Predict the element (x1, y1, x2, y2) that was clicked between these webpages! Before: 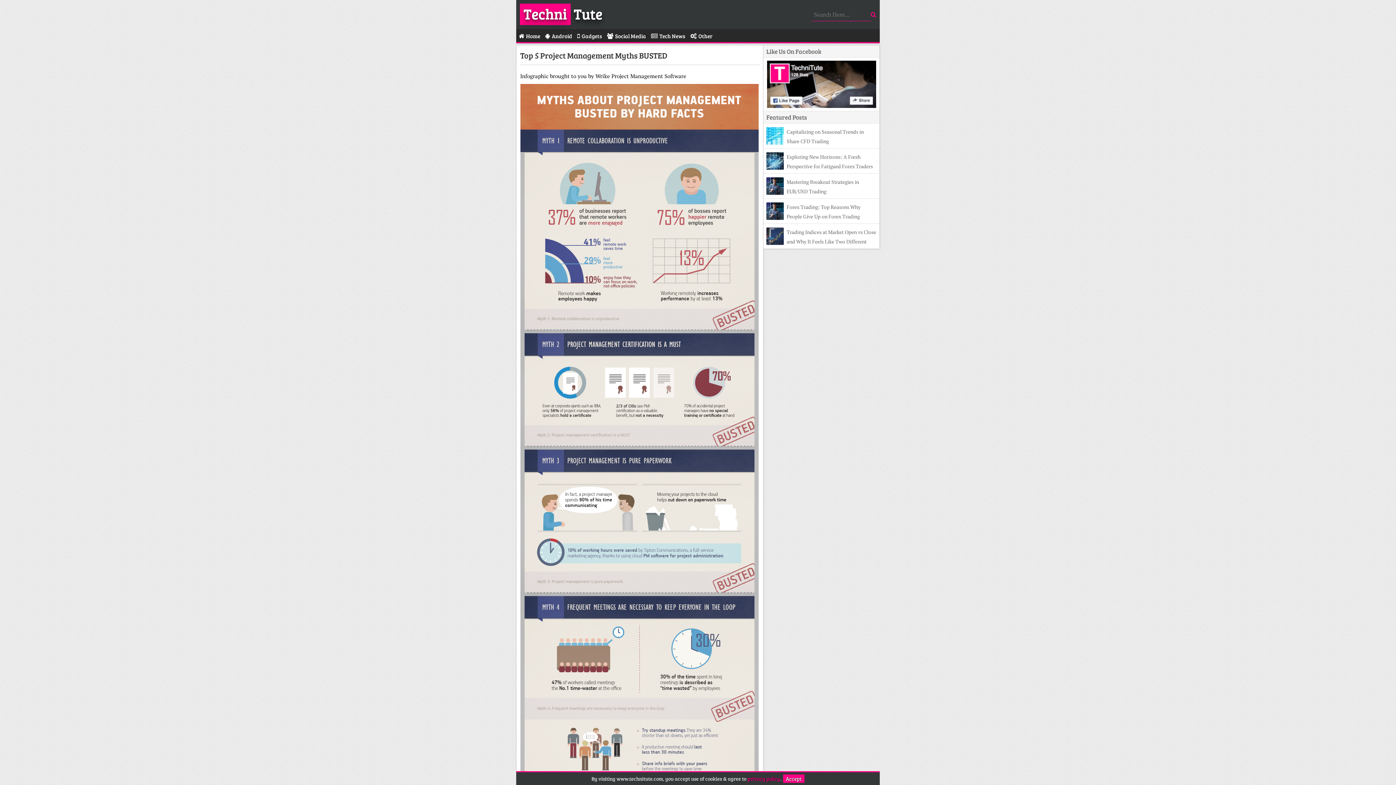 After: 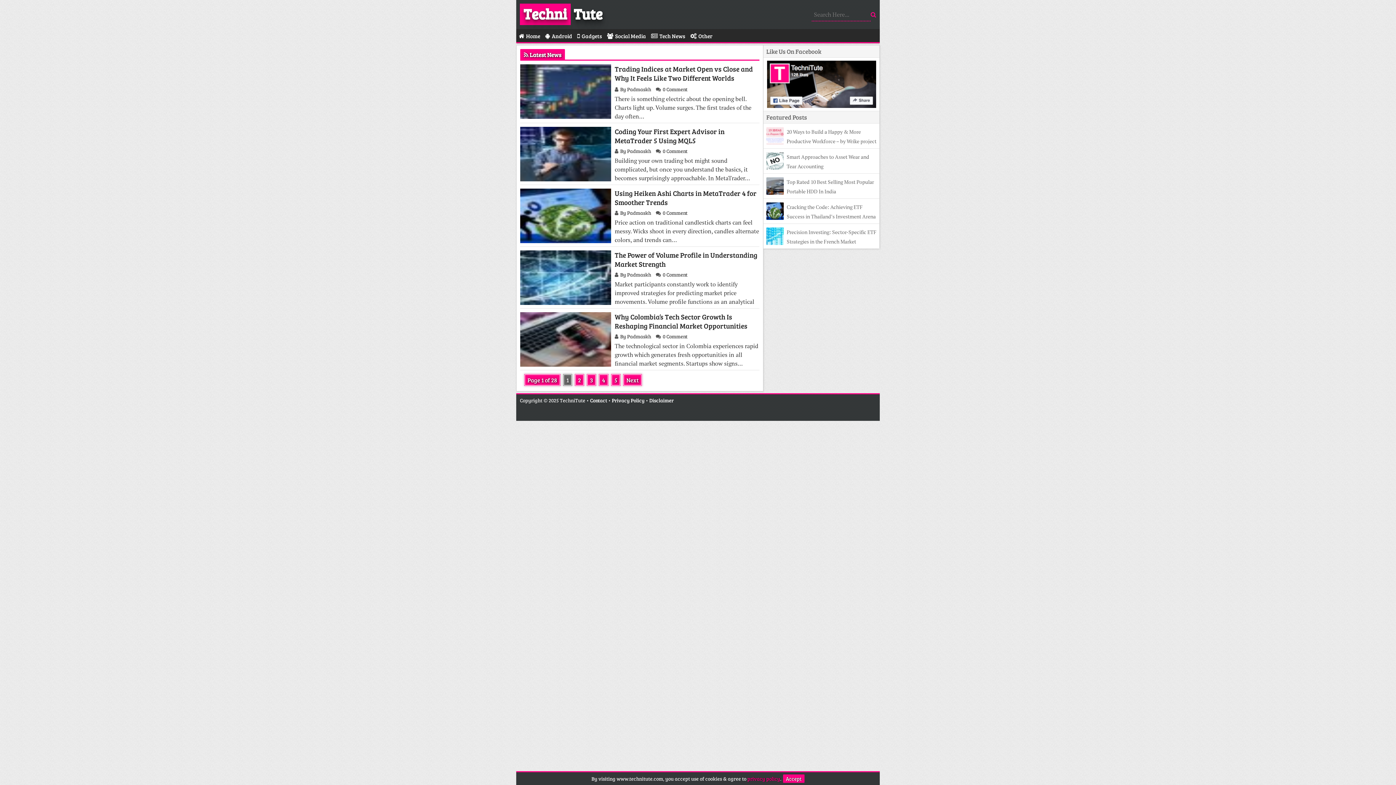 Action: label: Techni Tute bbox: (520, 3, 621, 25)